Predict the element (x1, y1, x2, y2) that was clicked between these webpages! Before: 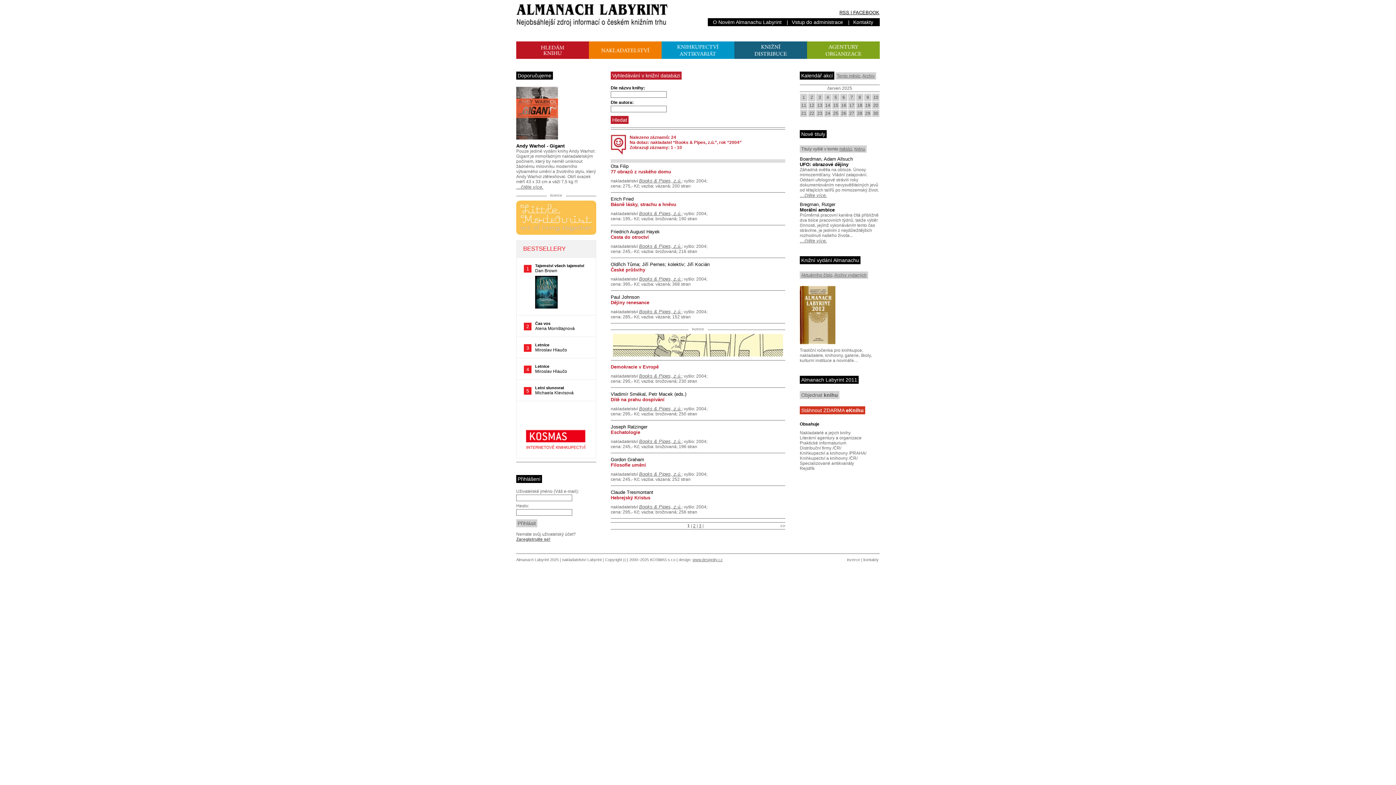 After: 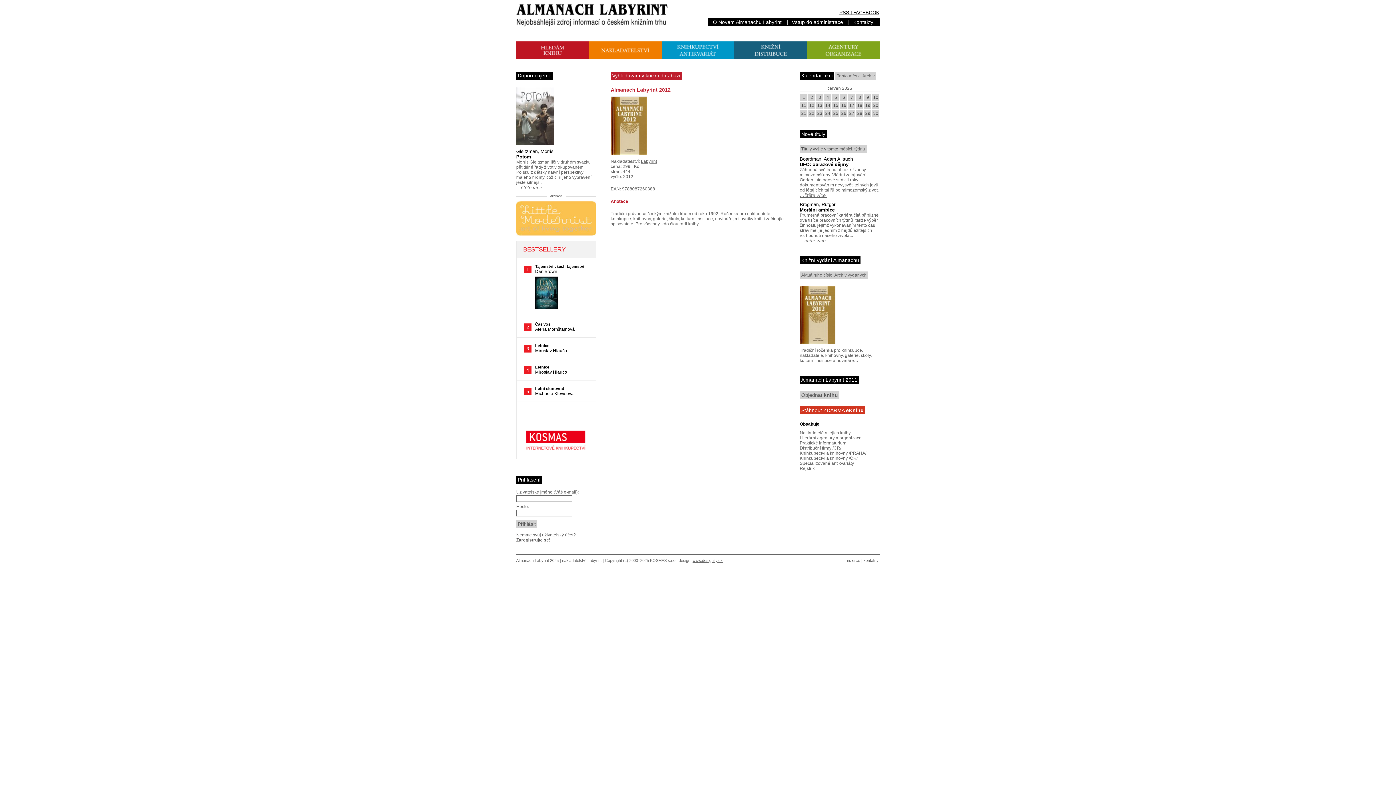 Action: bbox: (801, 272, 832, 277) label: Aktuálního číslo